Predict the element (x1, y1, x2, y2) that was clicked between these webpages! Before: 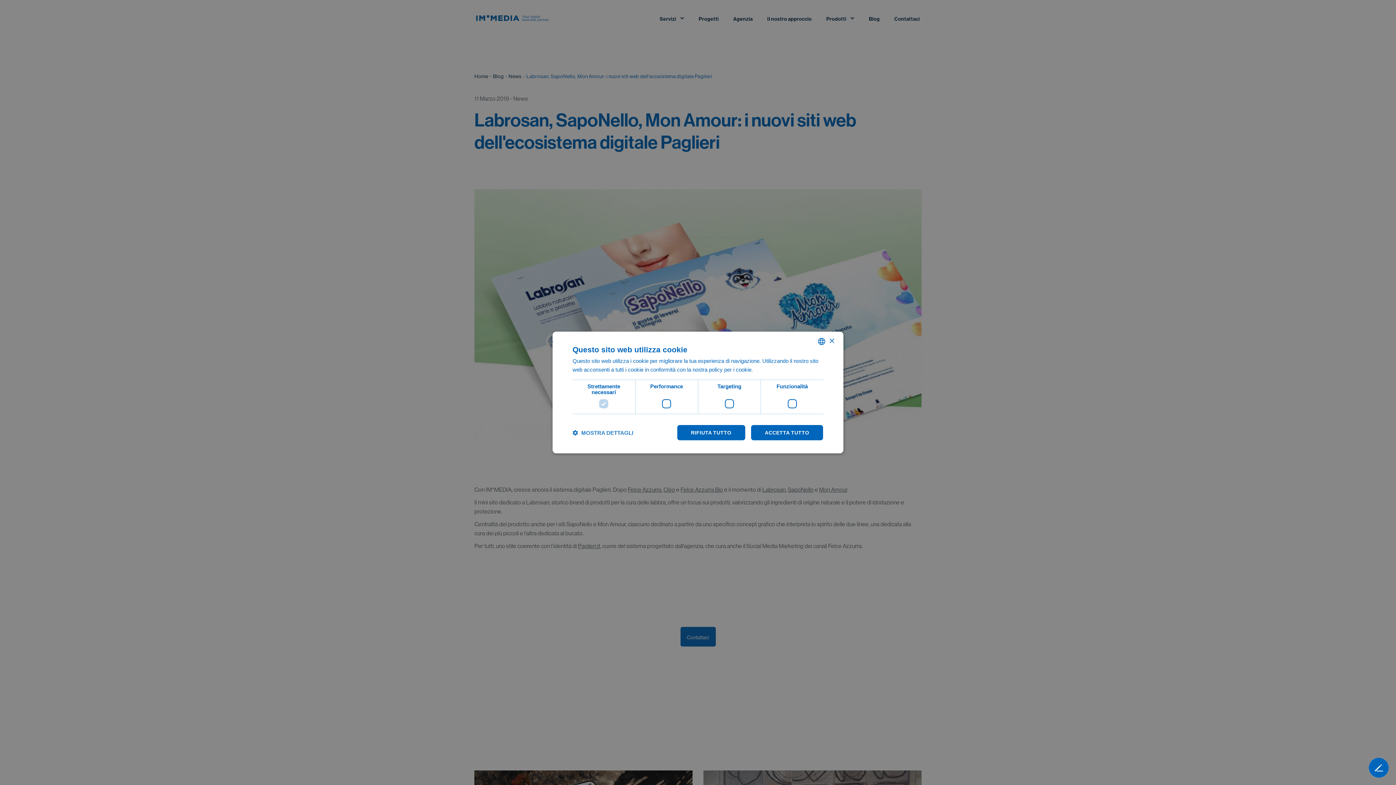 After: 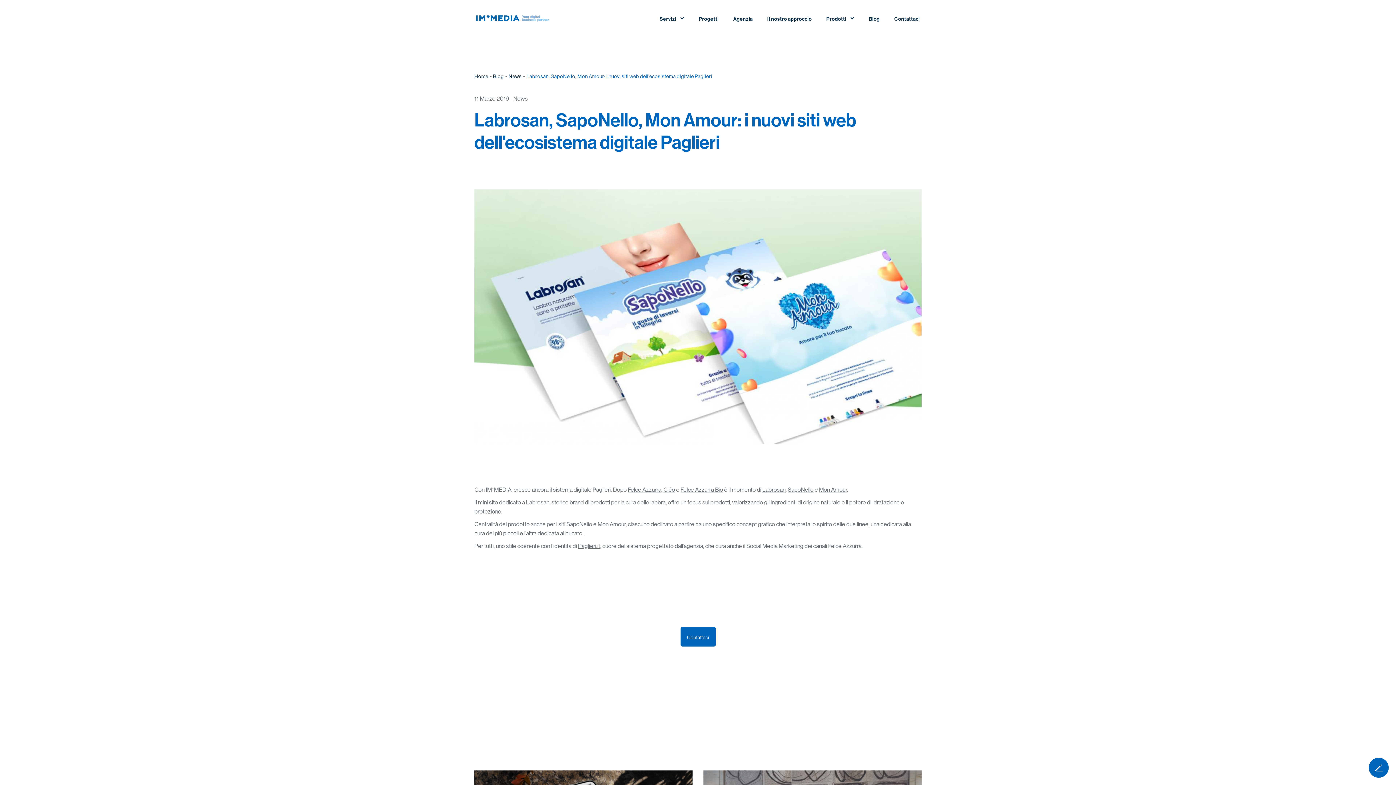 Action: bbox: (750, 424, 823, 440) label: ACCETTA TUTTO